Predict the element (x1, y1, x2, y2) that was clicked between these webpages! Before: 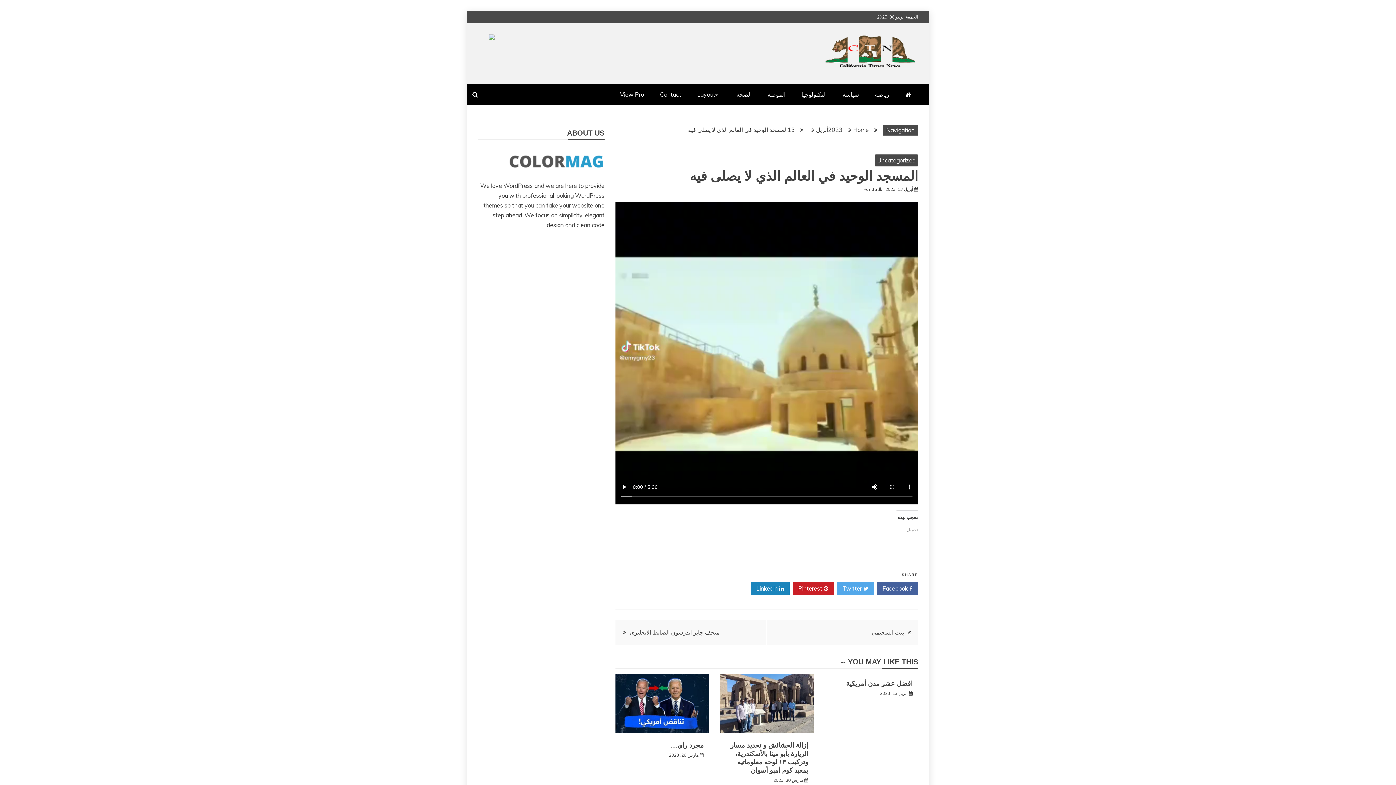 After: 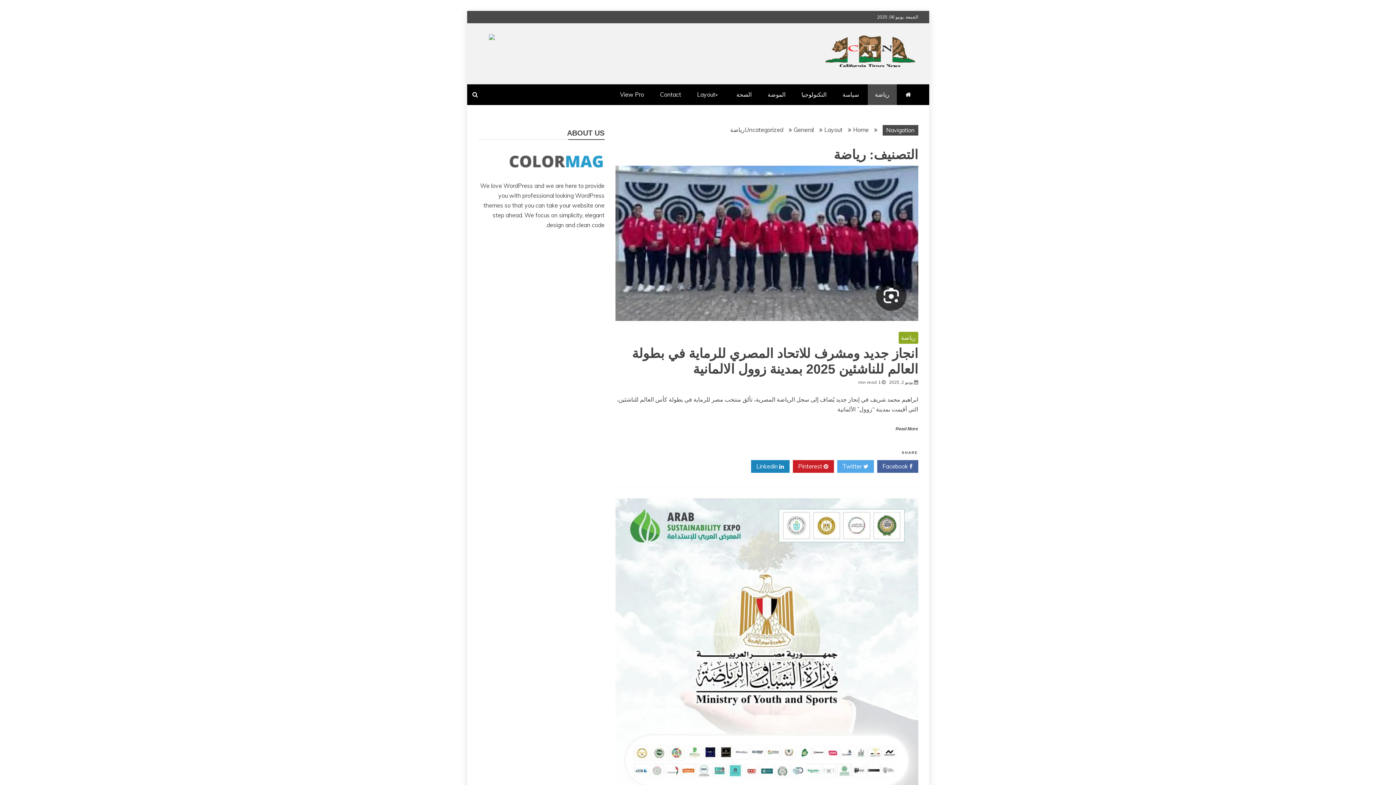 Action: label: رياضة bbox: (867, 84, 896, 105)